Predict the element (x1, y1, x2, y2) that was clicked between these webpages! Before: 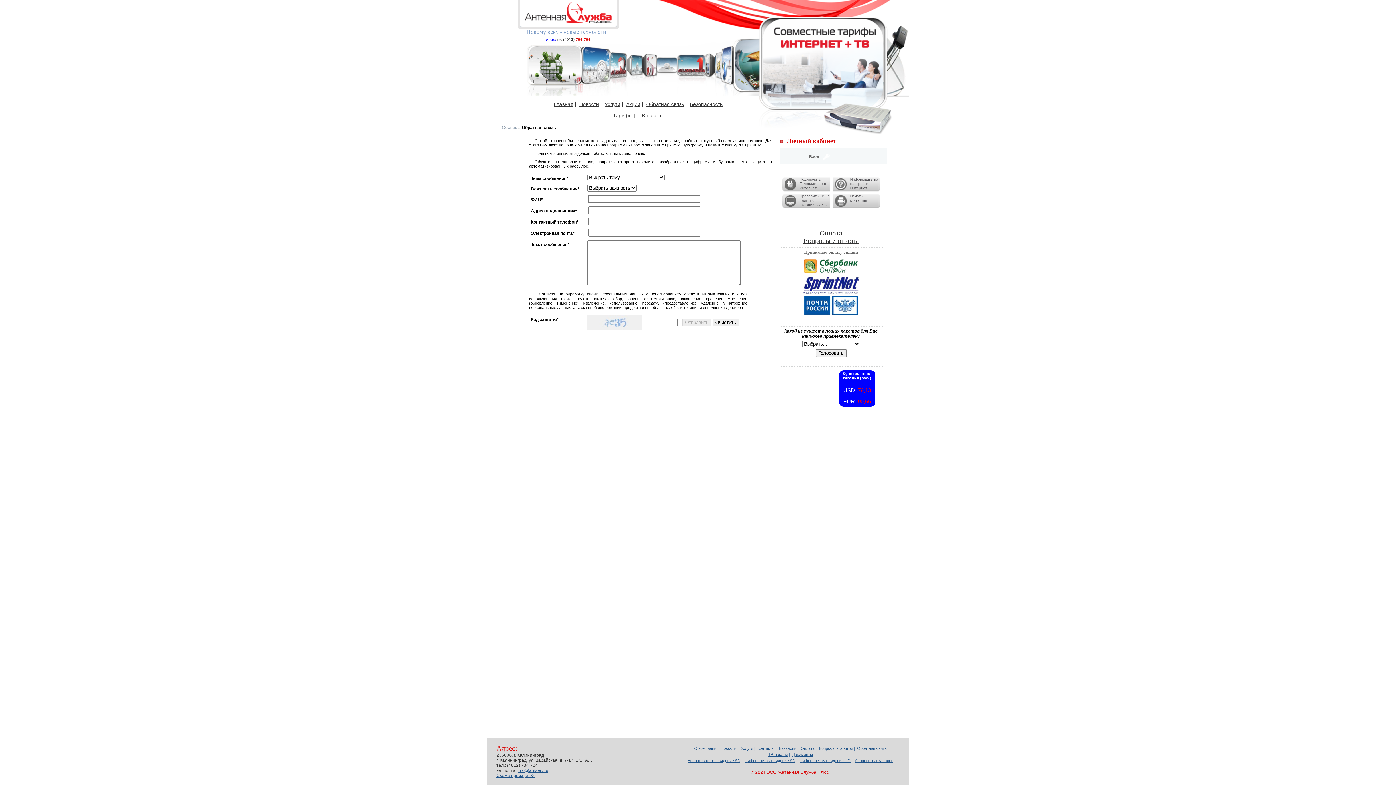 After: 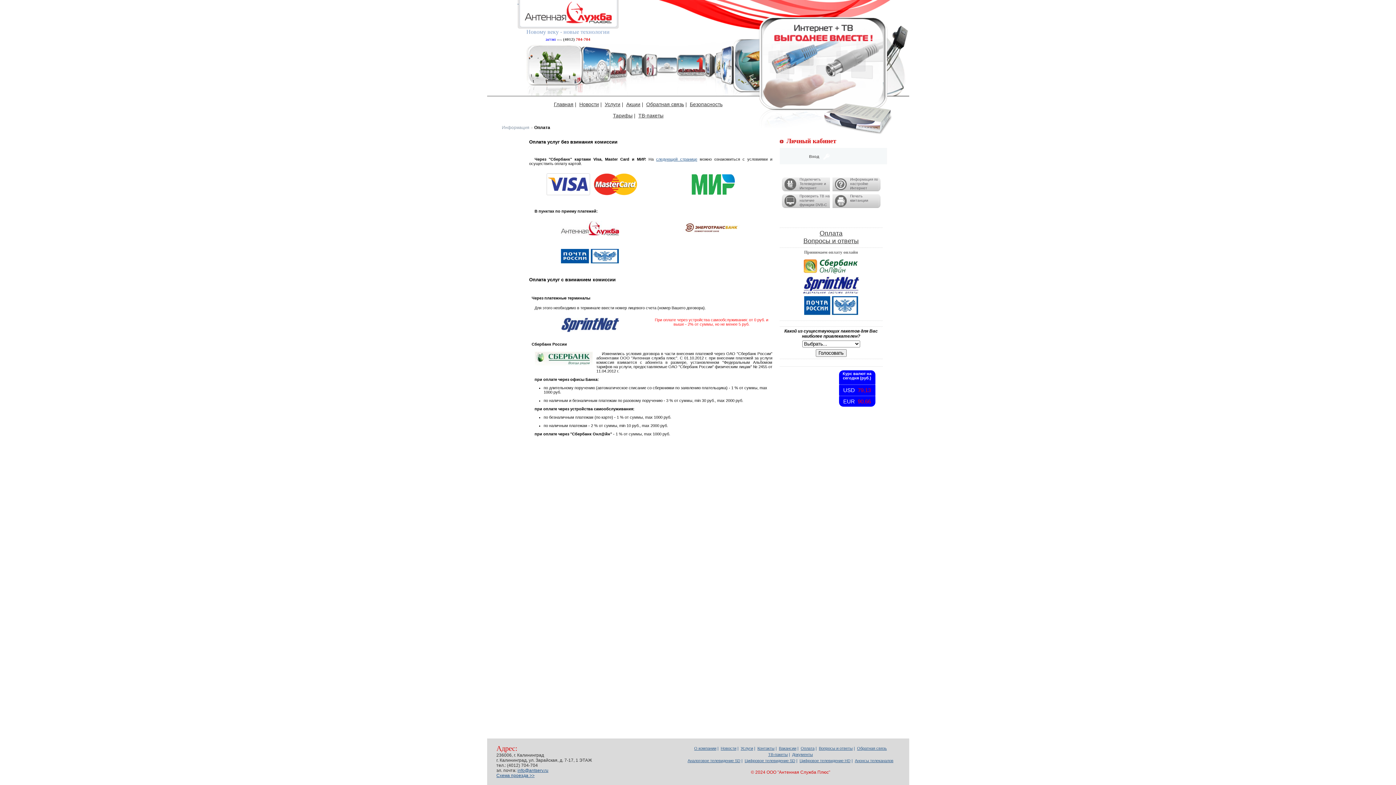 Action: bbox: (800, 746, 814, 750) label: Оплата